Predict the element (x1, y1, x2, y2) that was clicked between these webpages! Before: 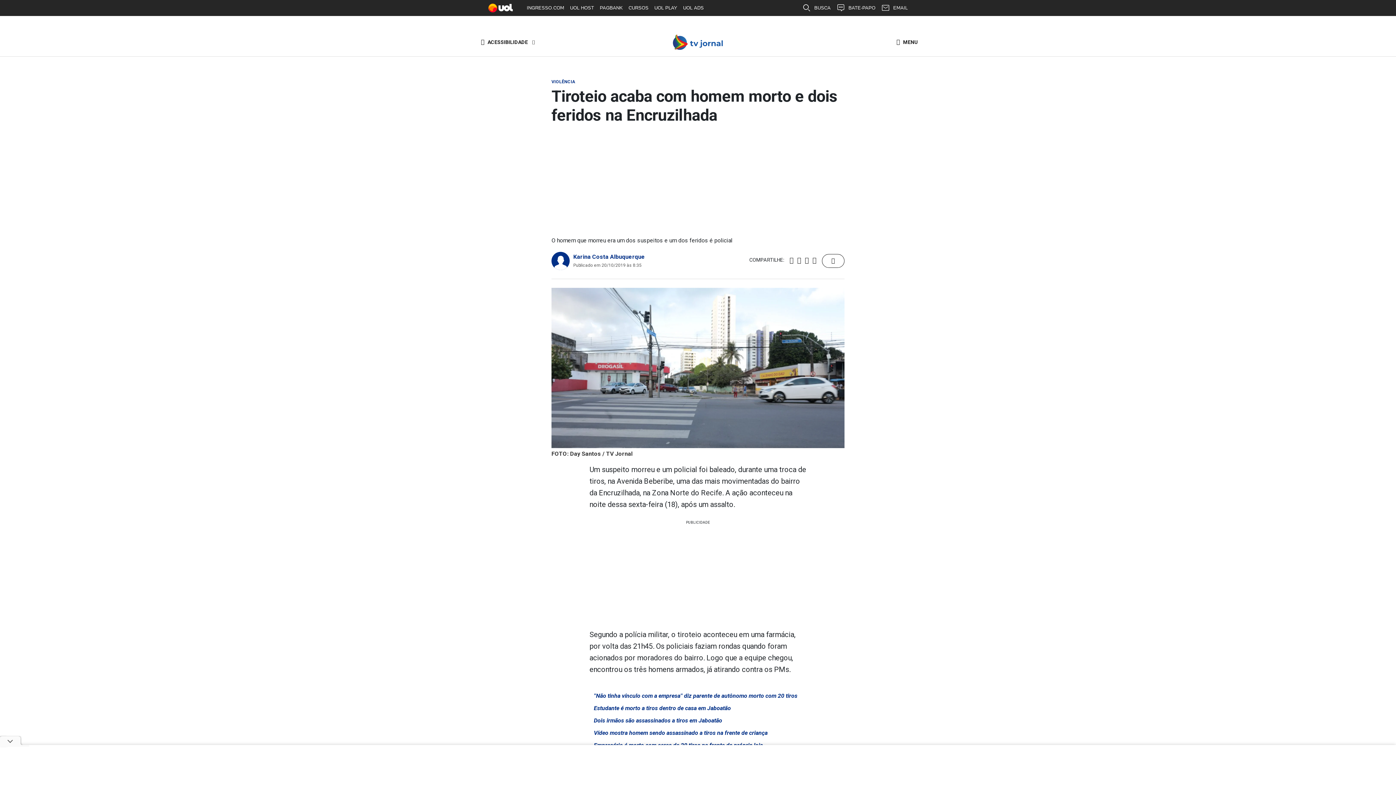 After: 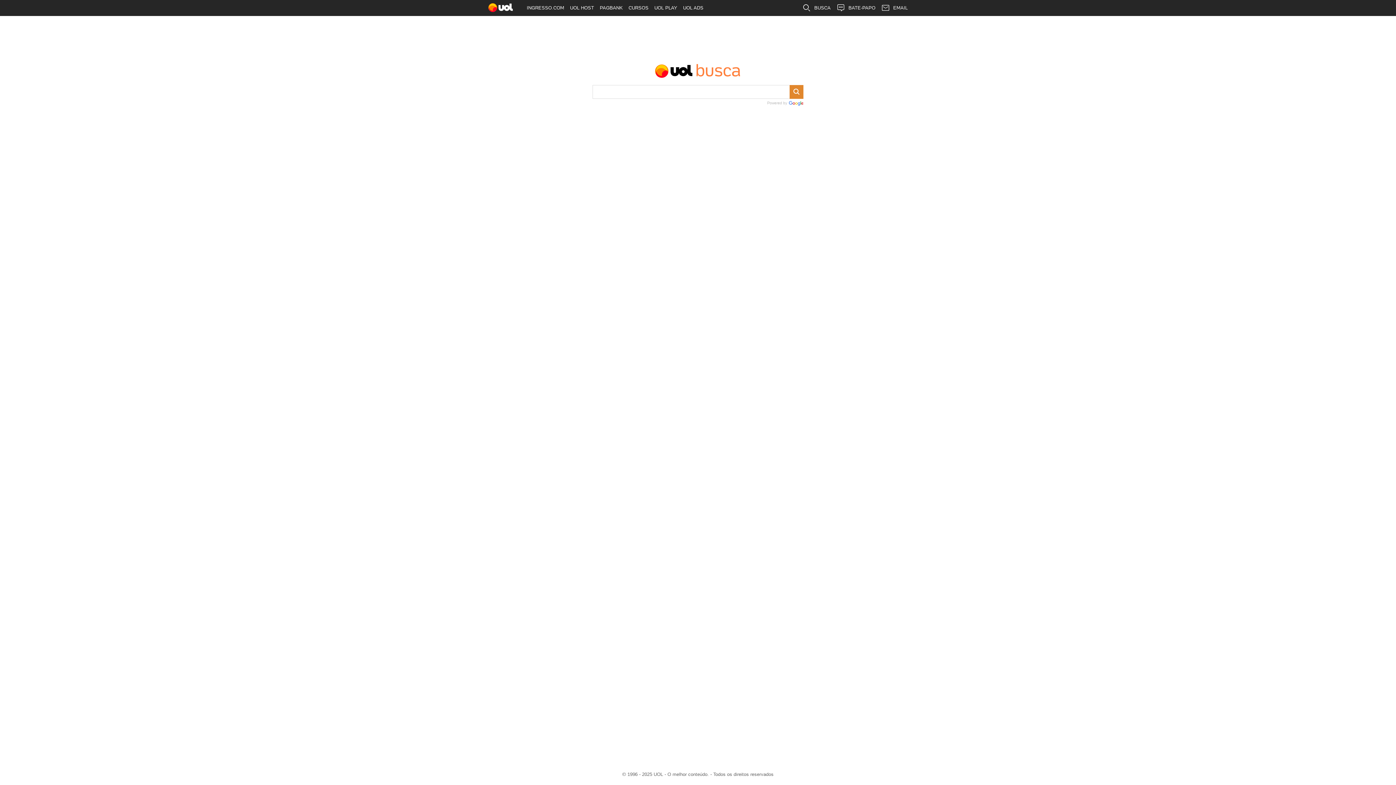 Action: label: BUSCA bbox: (799, 0, 833, 16)